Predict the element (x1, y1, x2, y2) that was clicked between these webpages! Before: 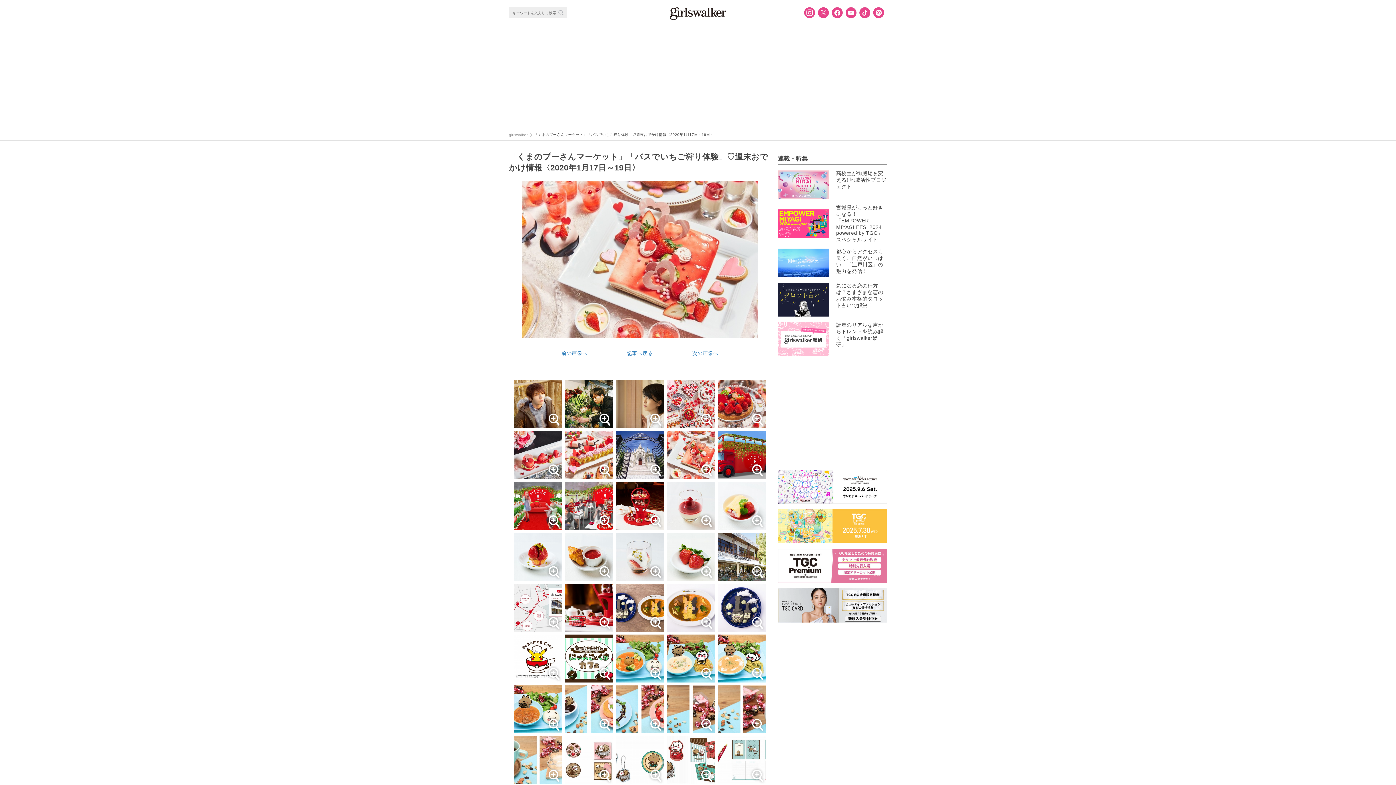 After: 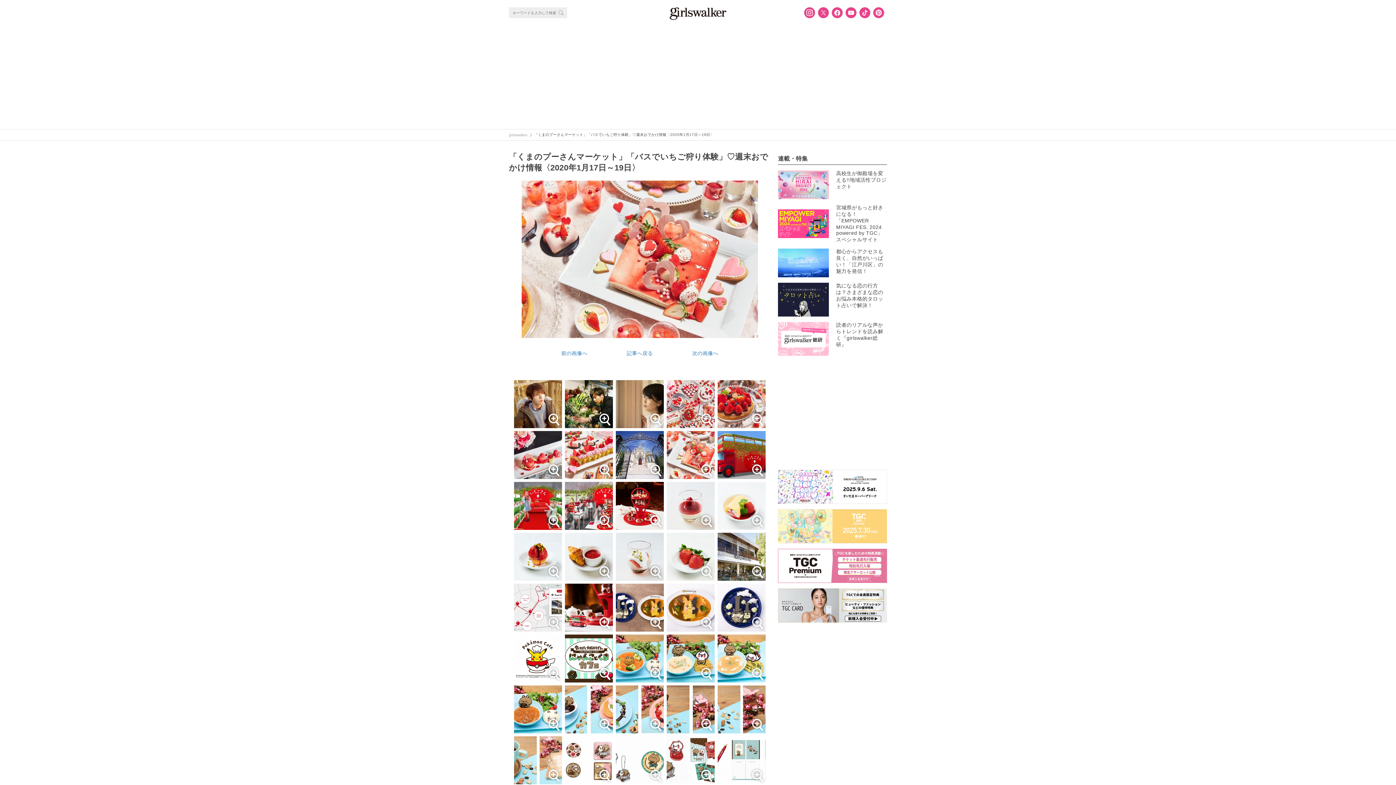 Action: bbox: (778, 509, 887, 543)